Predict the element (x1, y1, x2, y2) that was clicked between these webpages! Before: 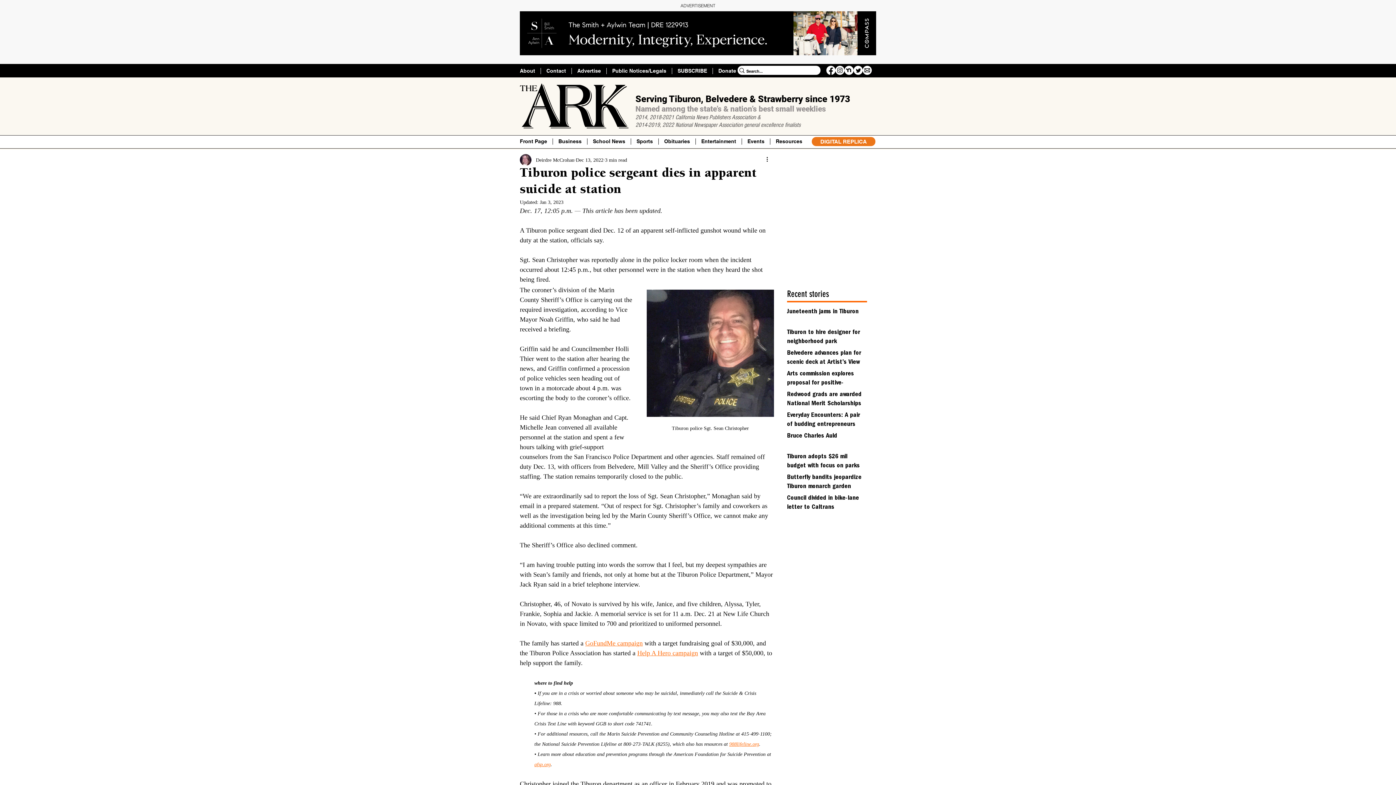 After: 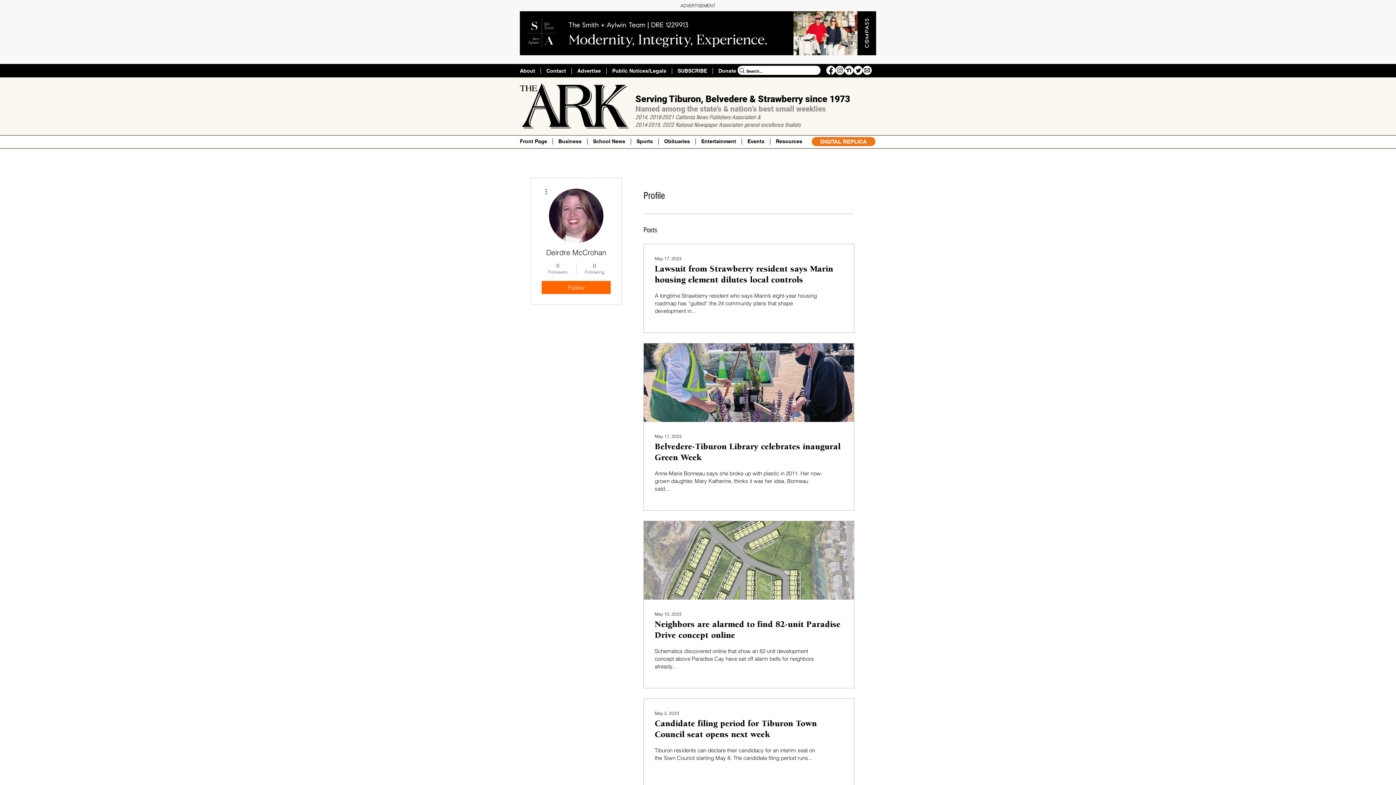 Action: label: Deirdre McCrohan bbox: (536, 156, 574, 163)